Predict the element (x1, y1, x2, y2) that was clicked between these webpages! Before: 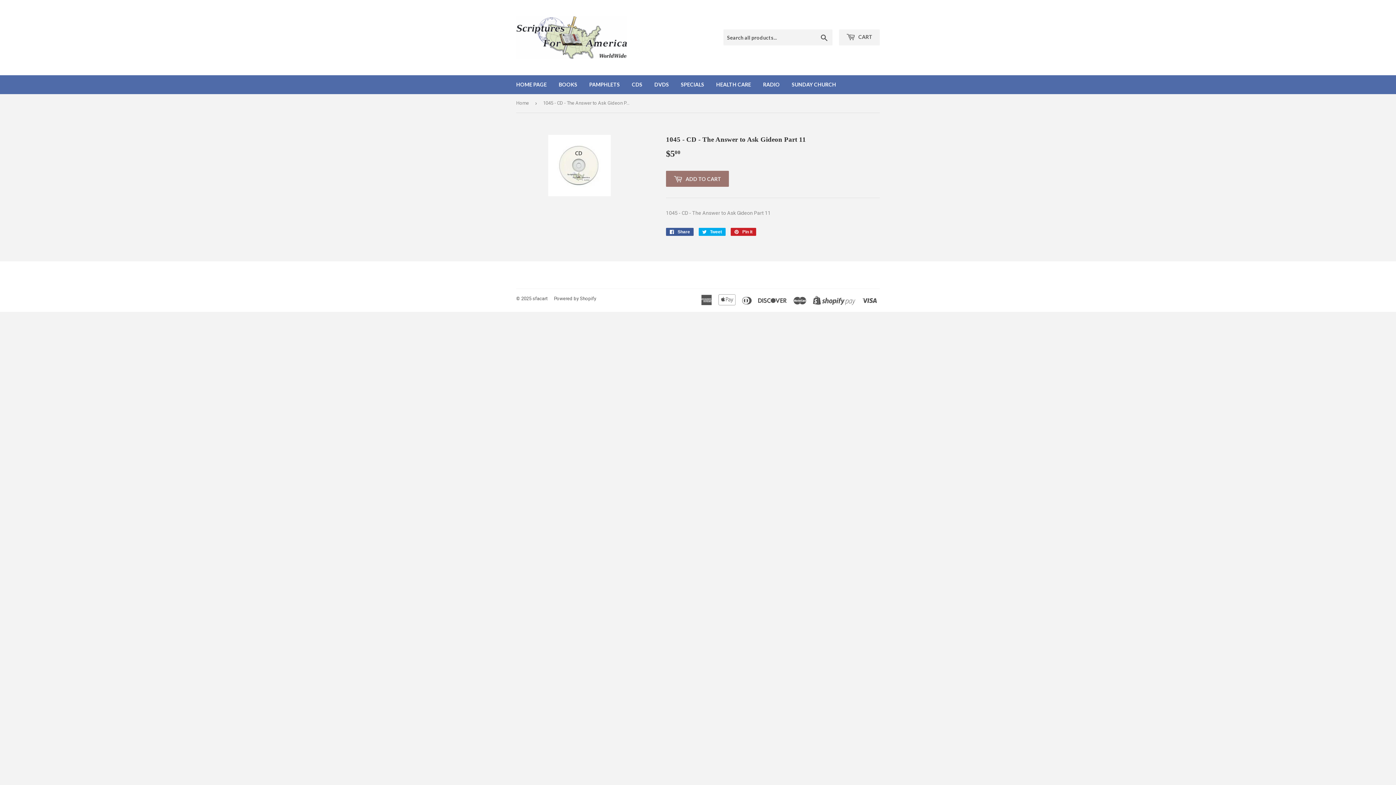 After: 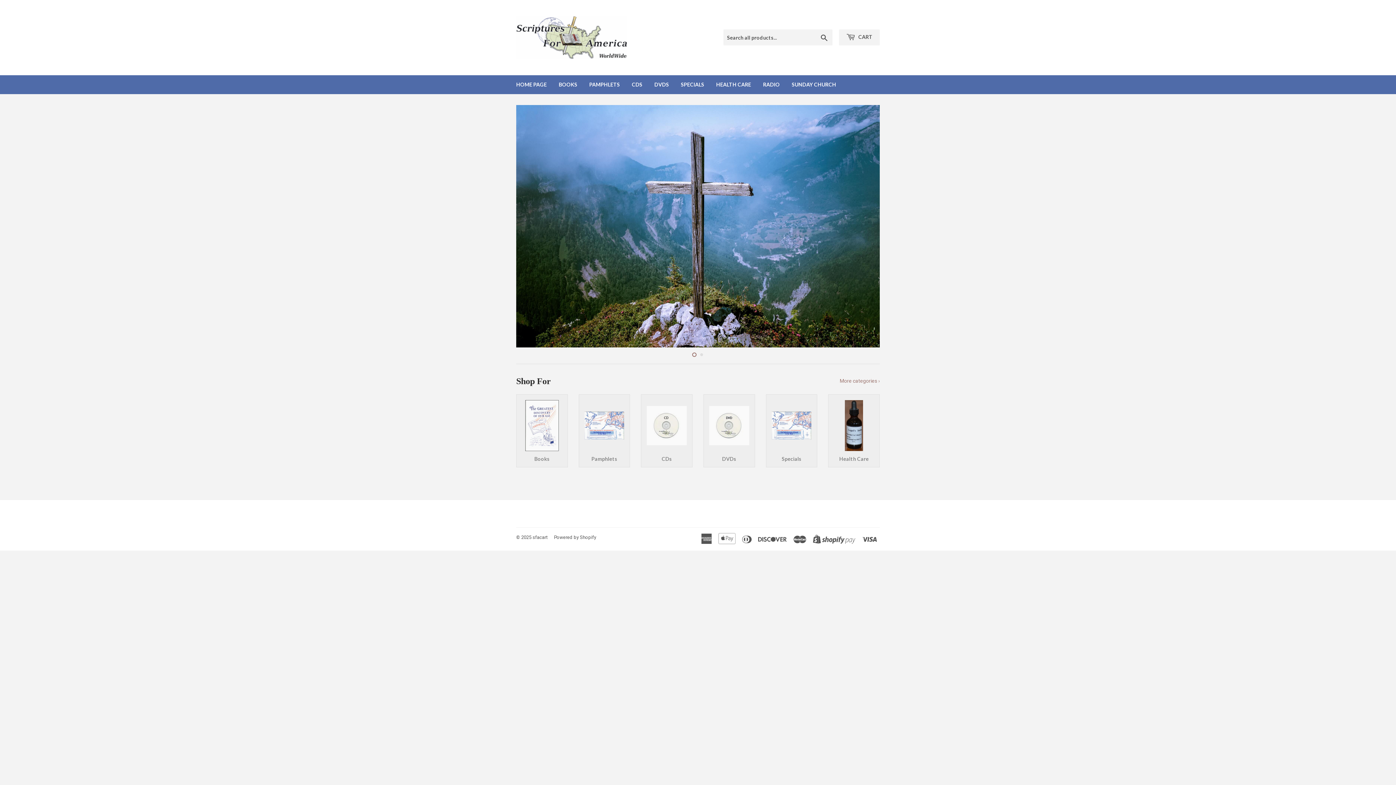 Action: label: HOME PAGE bbox: (510, 75, 552, 94)